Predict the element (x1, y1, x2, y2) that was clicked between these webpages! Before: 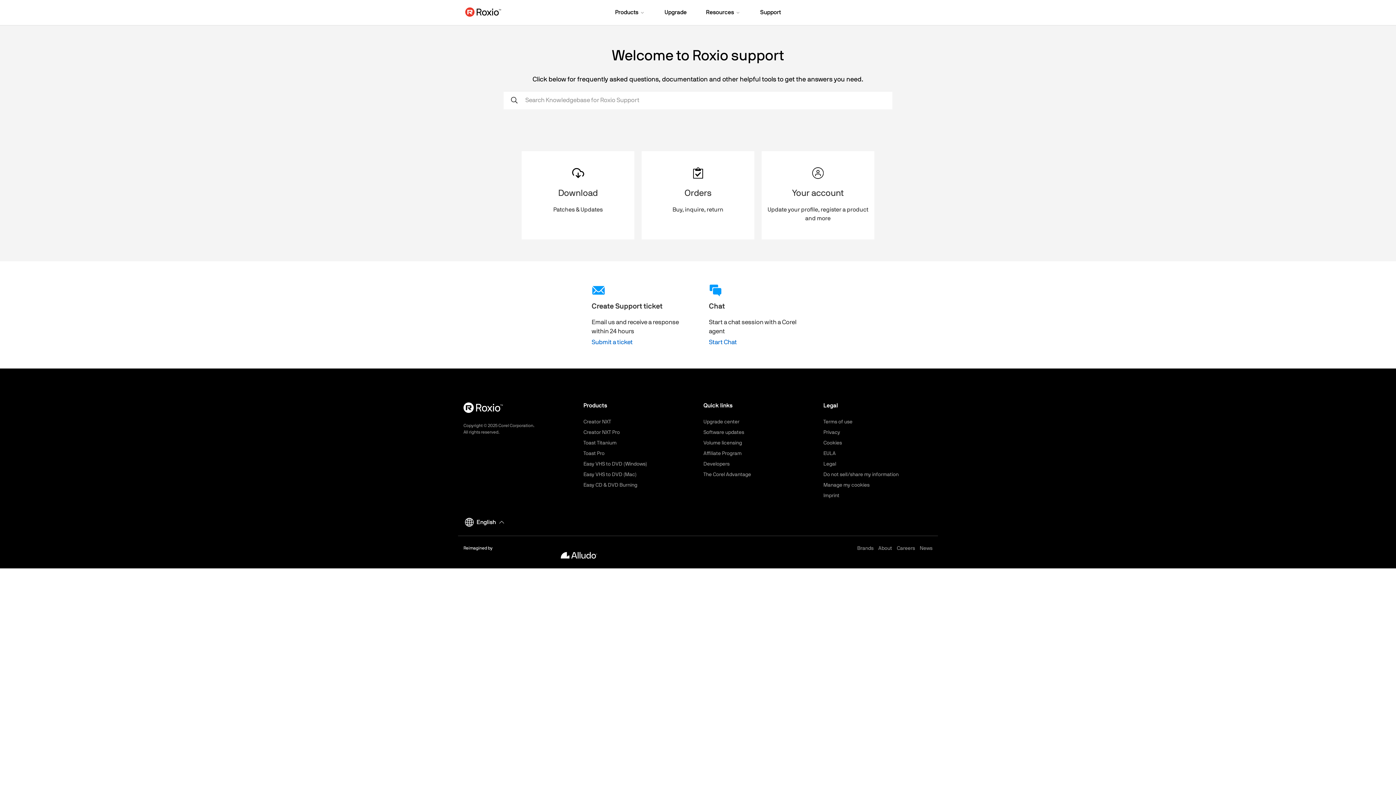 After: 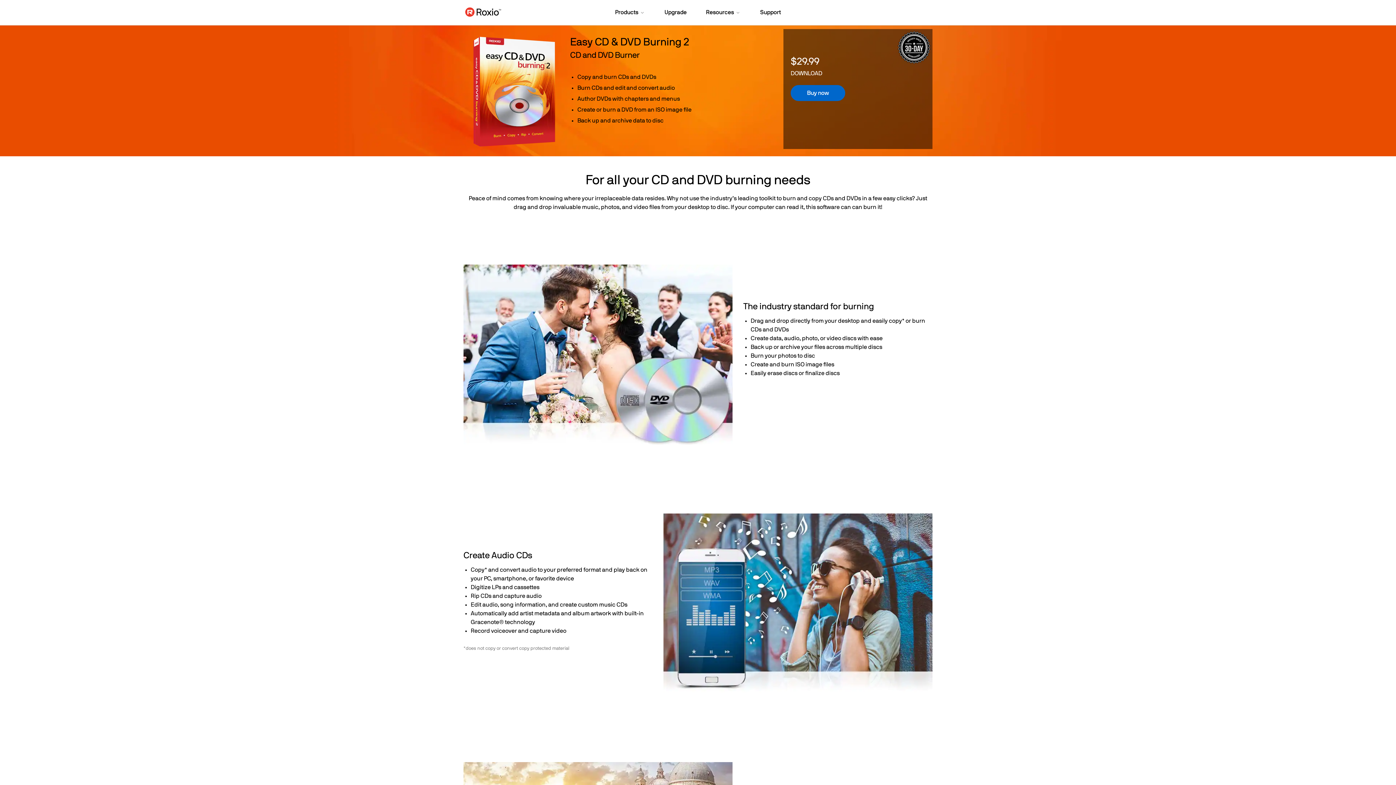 Action: bbox: (583, 482, 637, 488) label: Easy CD & DVD Burning